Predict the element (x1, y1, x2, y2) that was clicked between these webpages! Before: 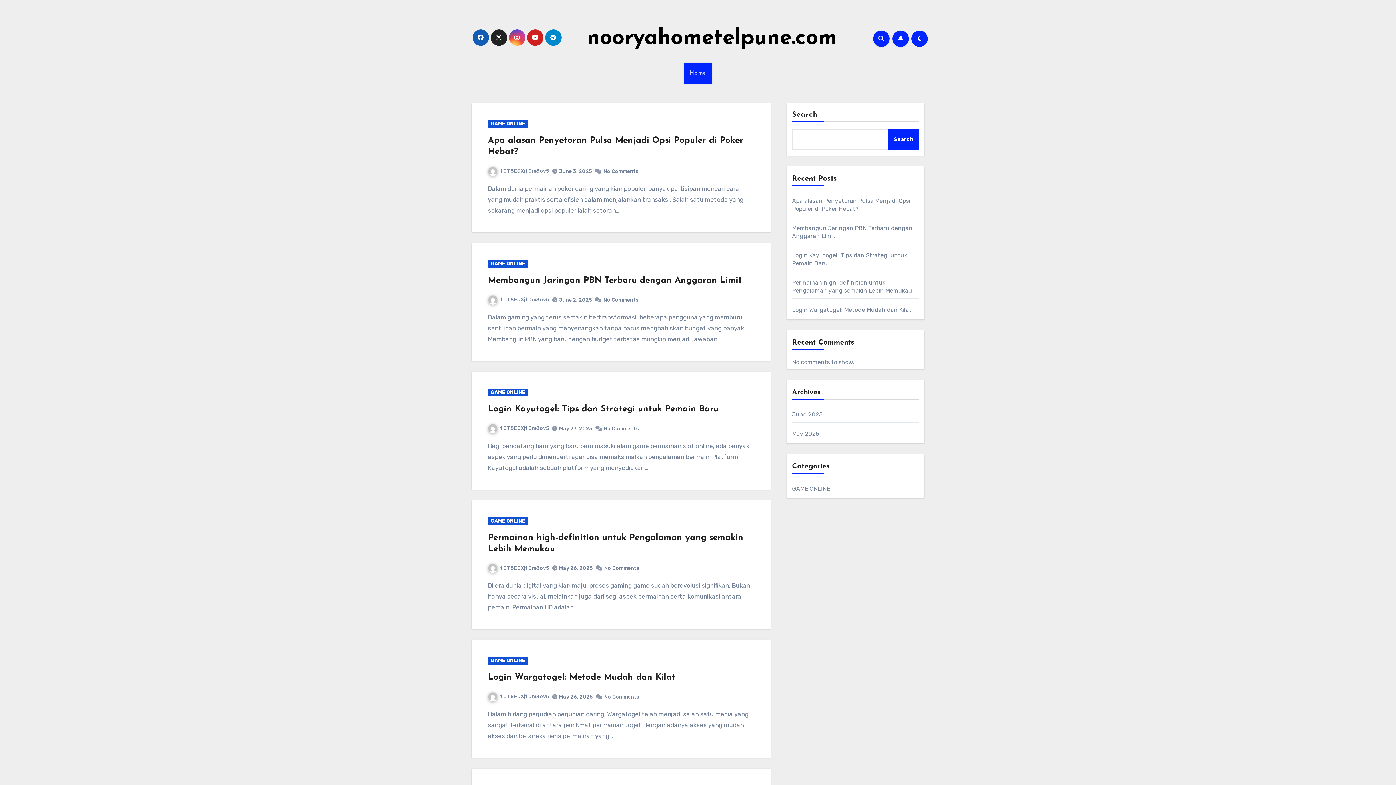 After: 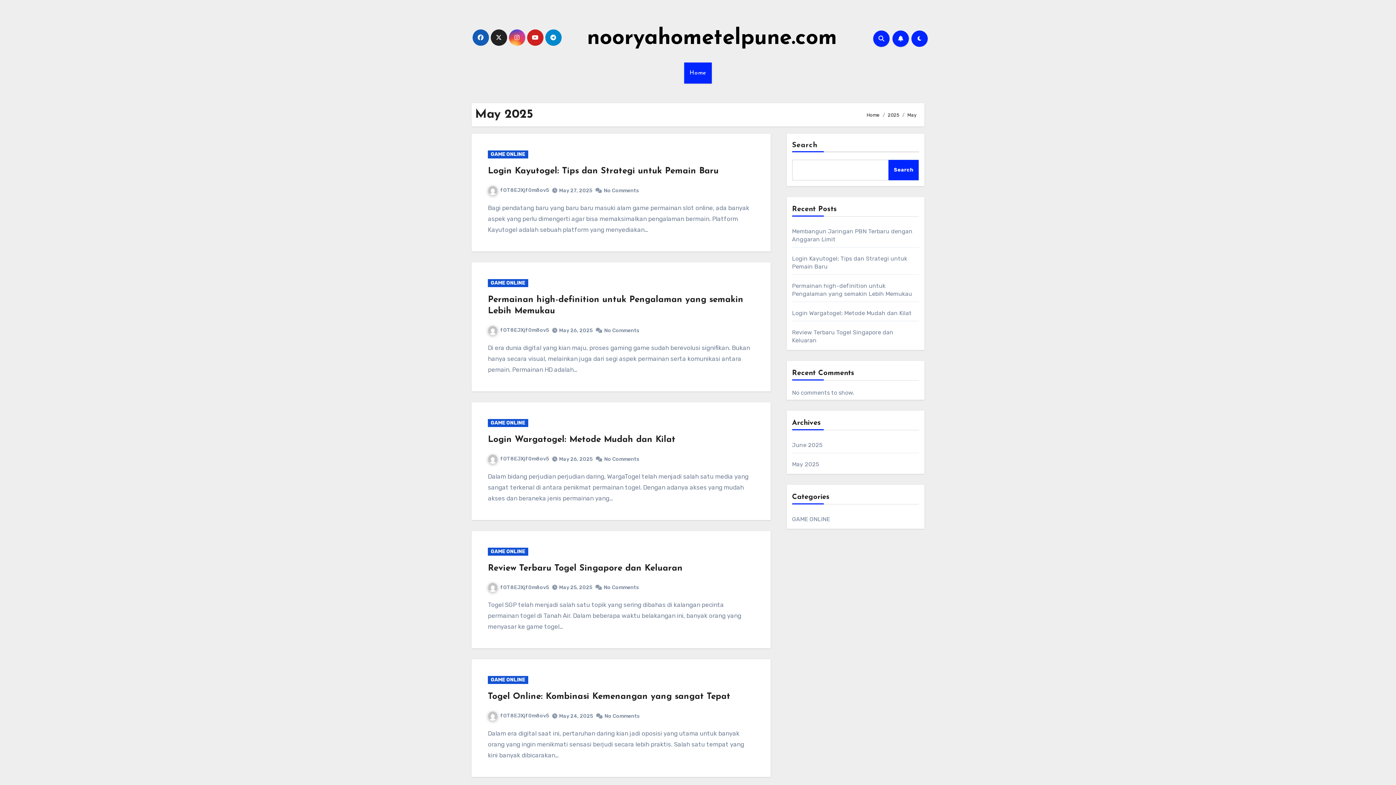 Action: bbox: (559, 425, 592, 431) label: May 27, 2025